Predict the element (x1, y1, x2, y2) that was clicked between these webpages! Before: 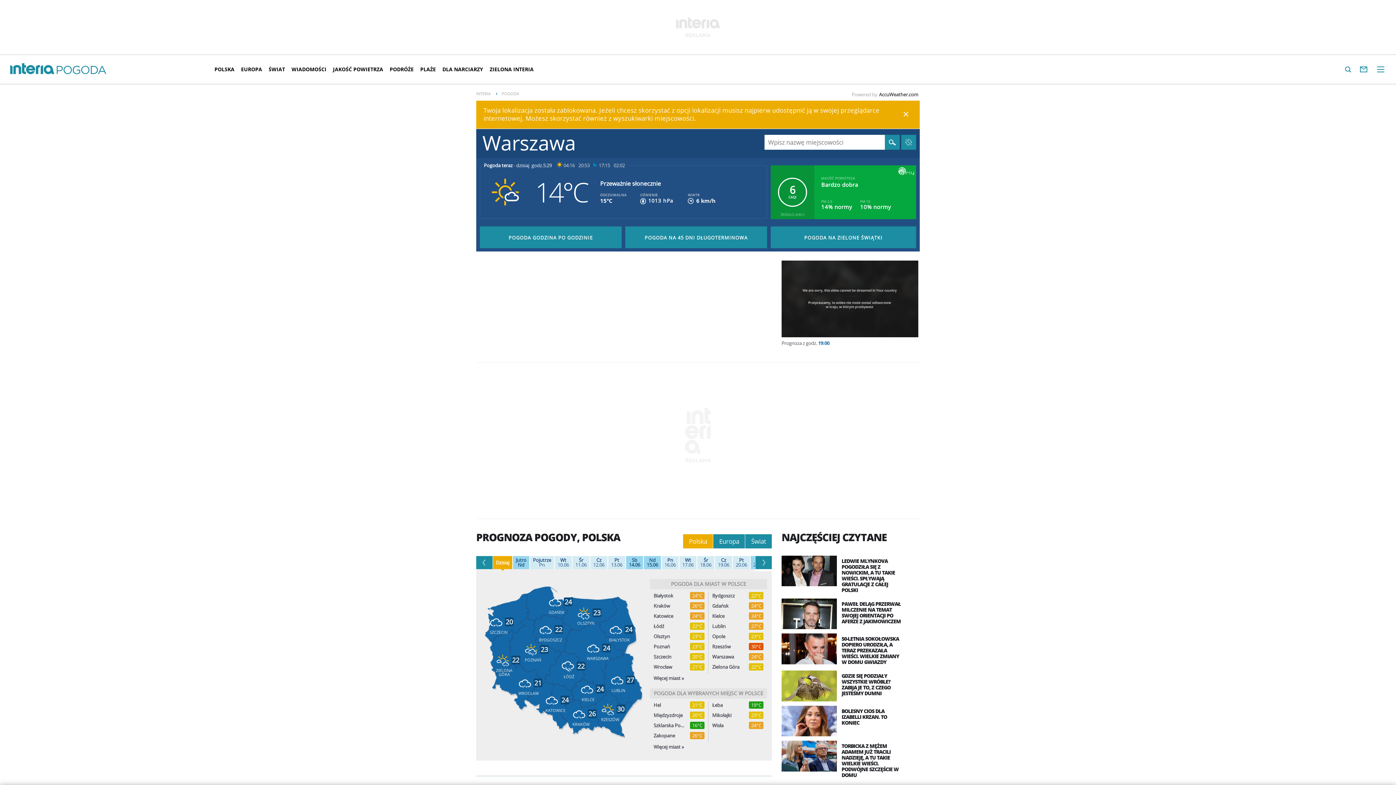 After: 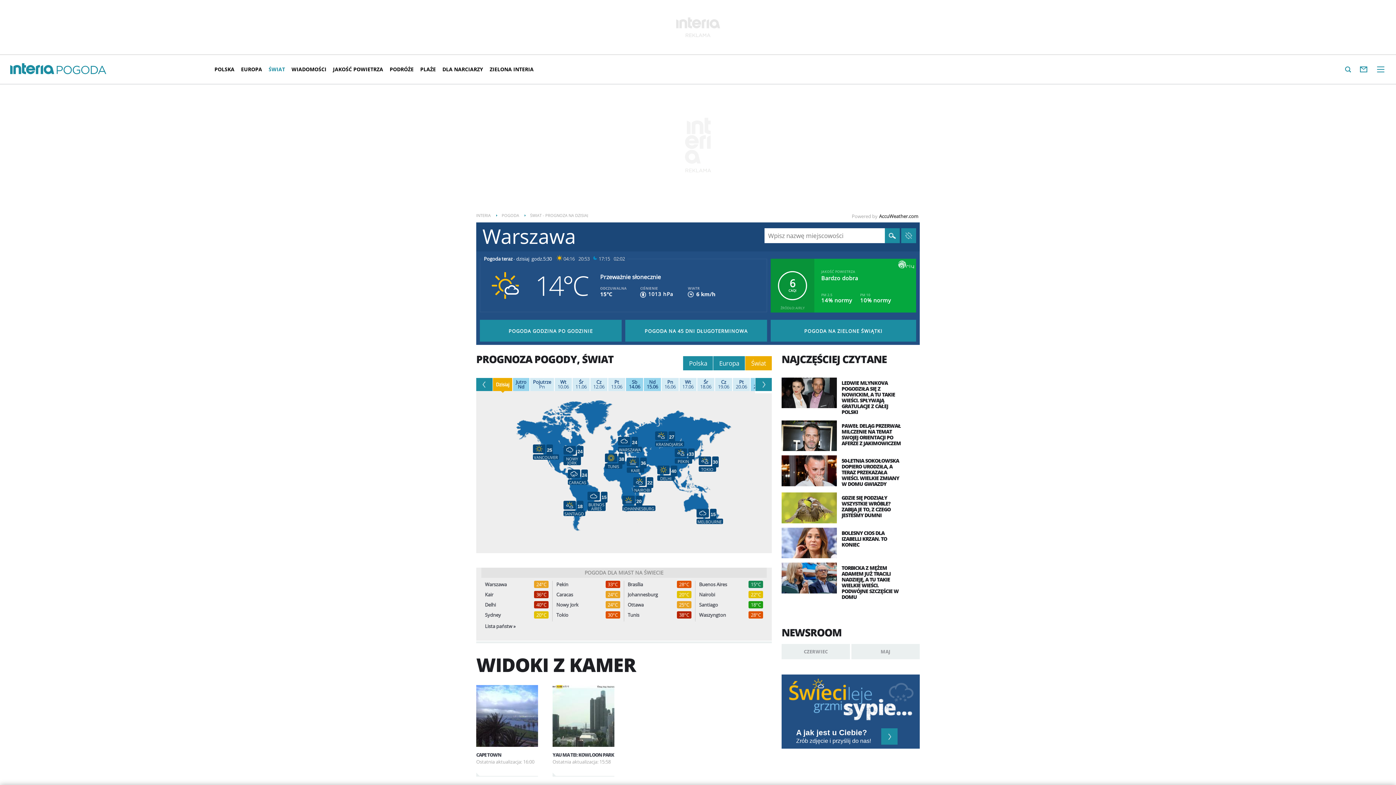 Action: label: Świat bbox: (745, 534, 772, 548)